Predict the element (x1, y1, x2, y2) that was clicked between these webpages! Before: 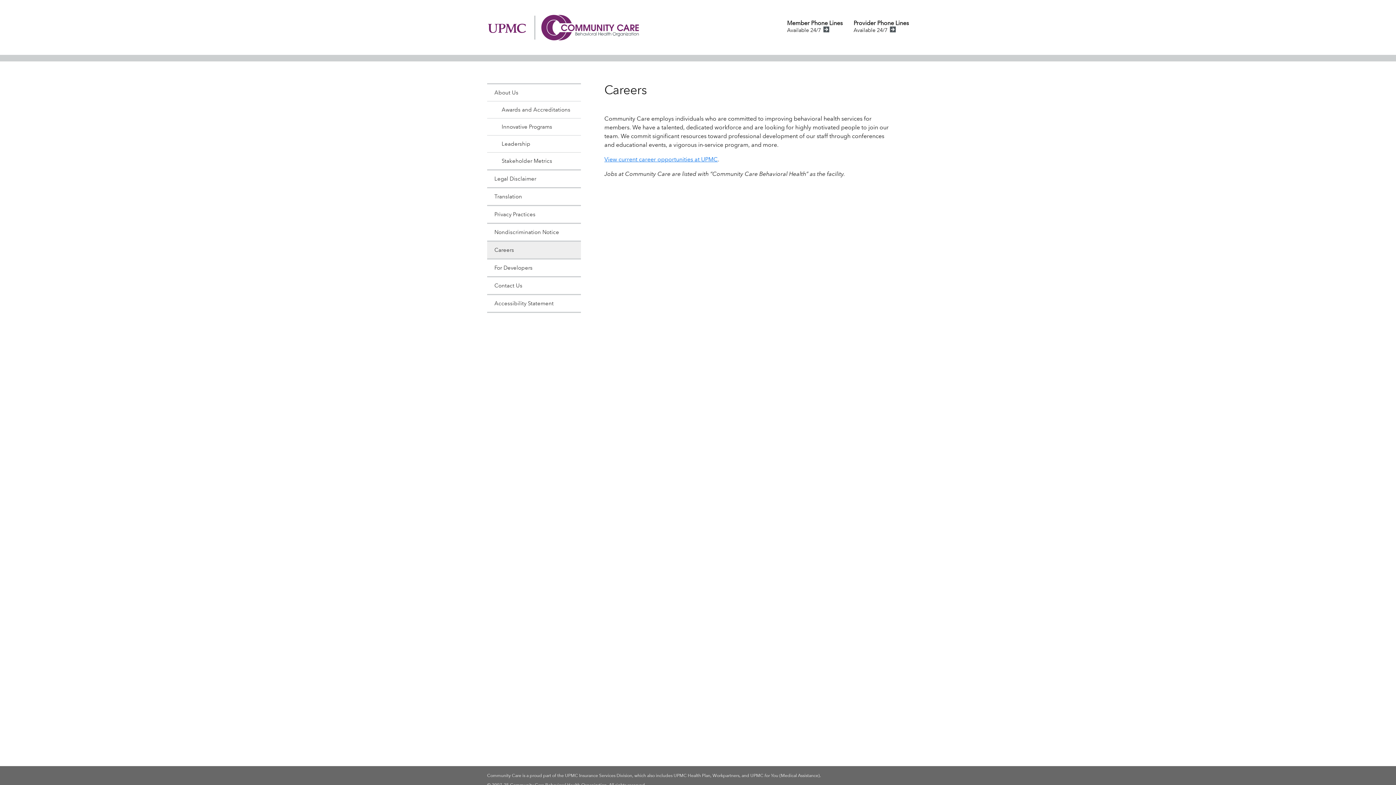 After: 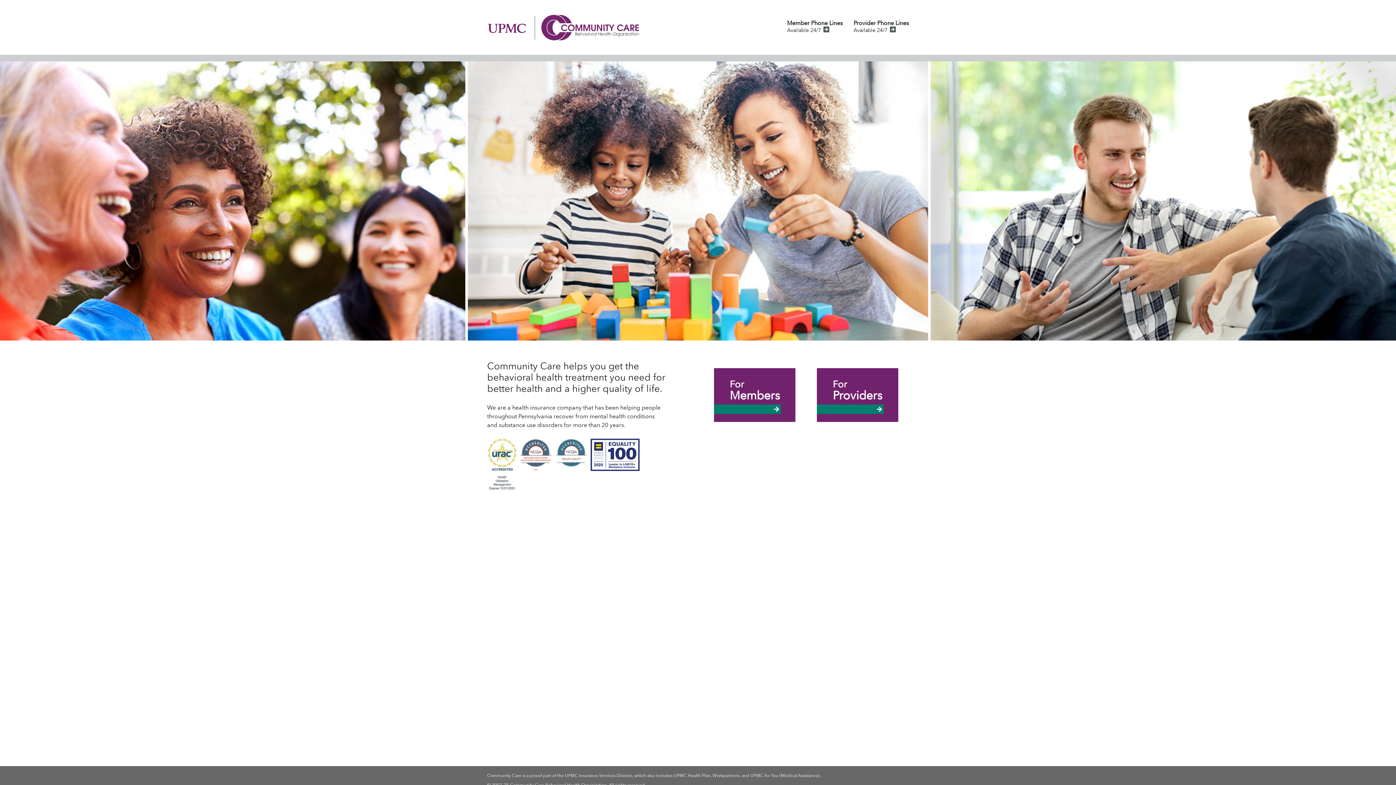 Action: label: Community Care | Behavioral Health Organization bbox: (487, 14, 640, 40)